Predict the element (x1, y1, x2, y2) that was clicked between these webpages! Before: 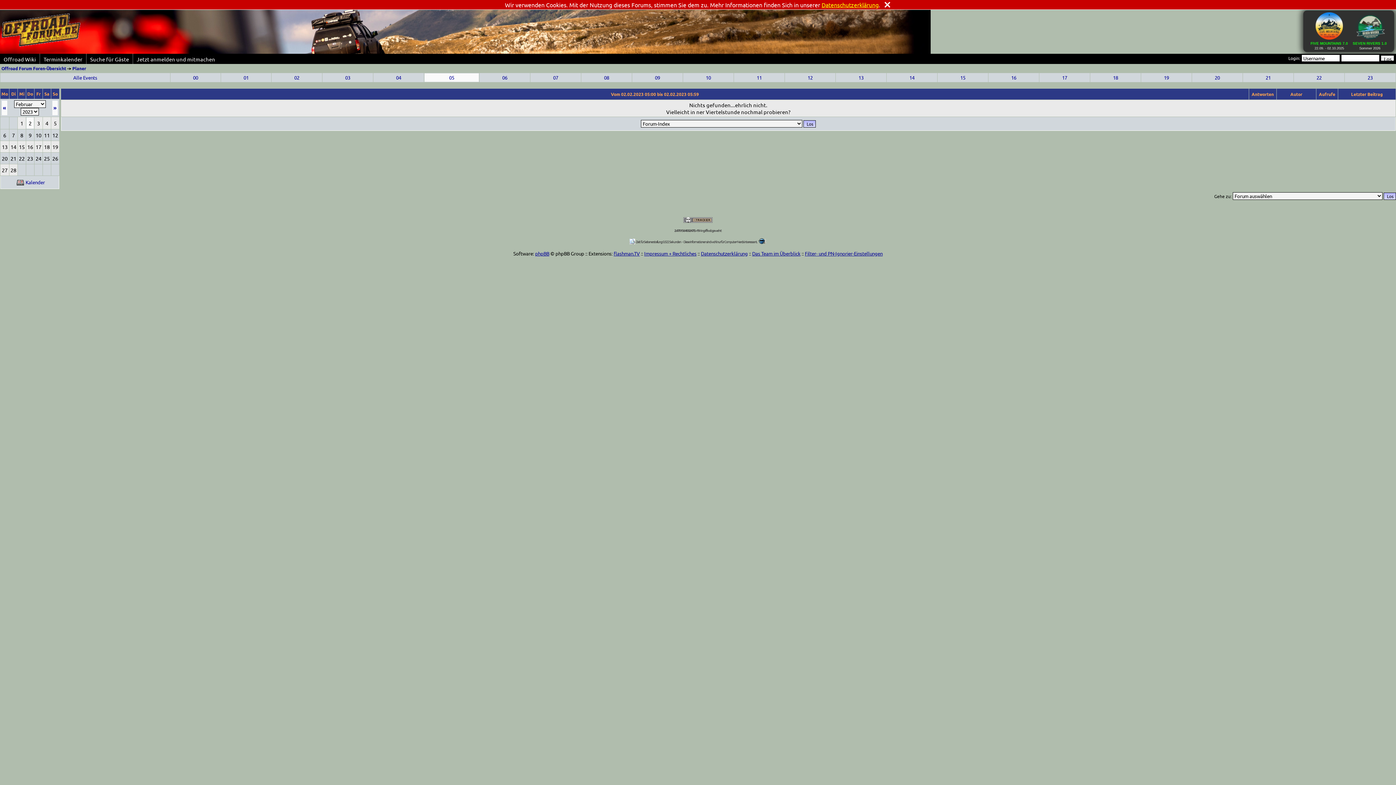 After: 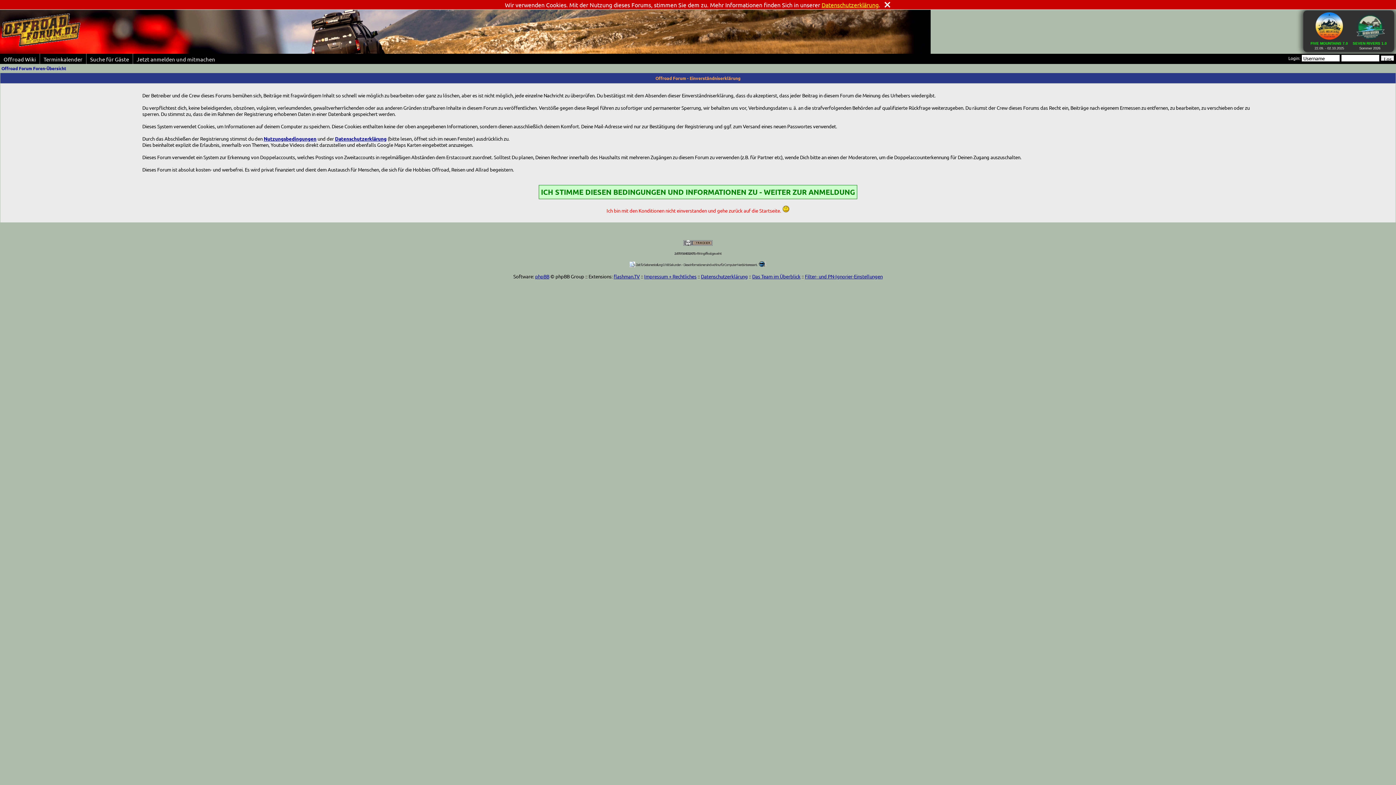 Action: bbox: (133, 53, 218, 64) label: Jetzt anmelden und mitmachen